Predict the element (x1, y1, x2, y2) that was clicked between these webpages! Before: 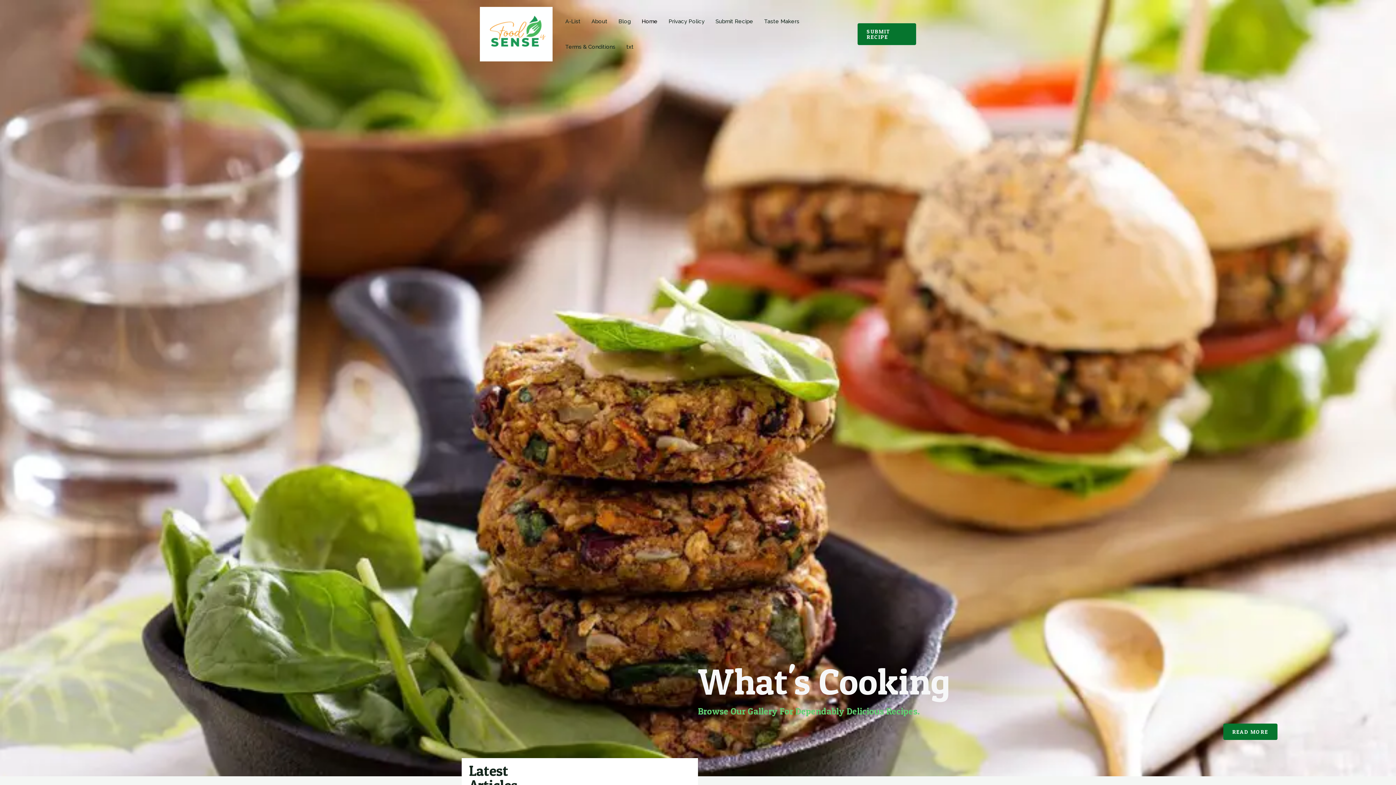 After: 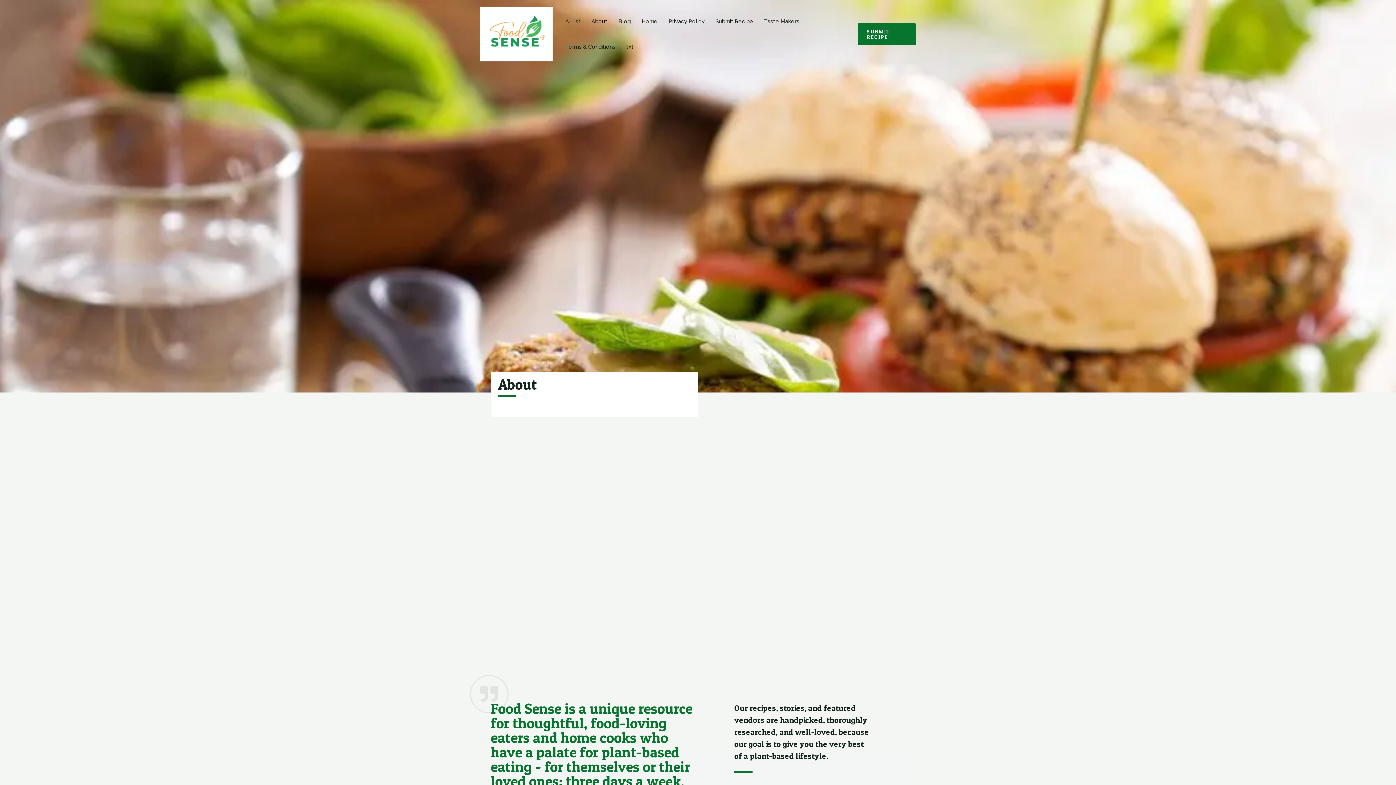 Action: label: About bbox: (586, 8, 613, 34)